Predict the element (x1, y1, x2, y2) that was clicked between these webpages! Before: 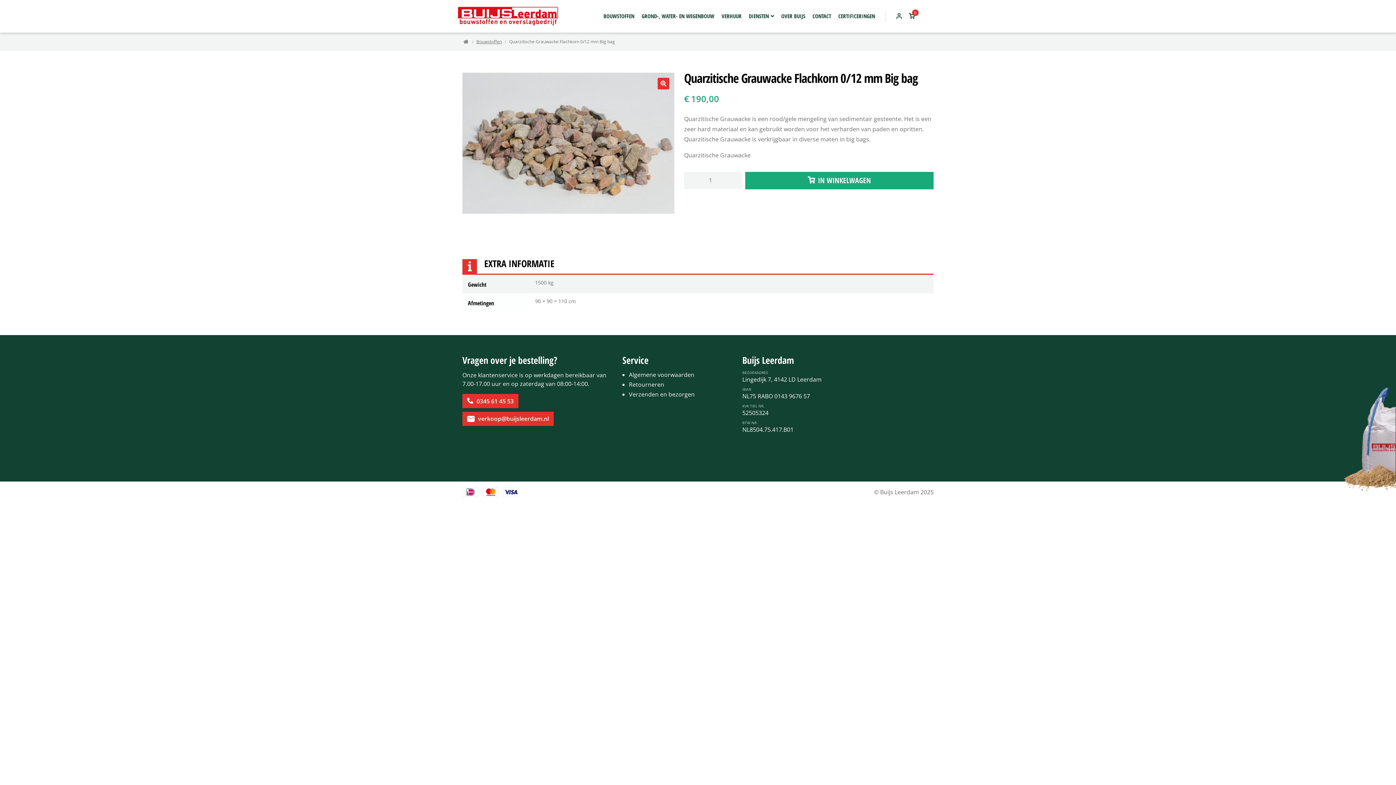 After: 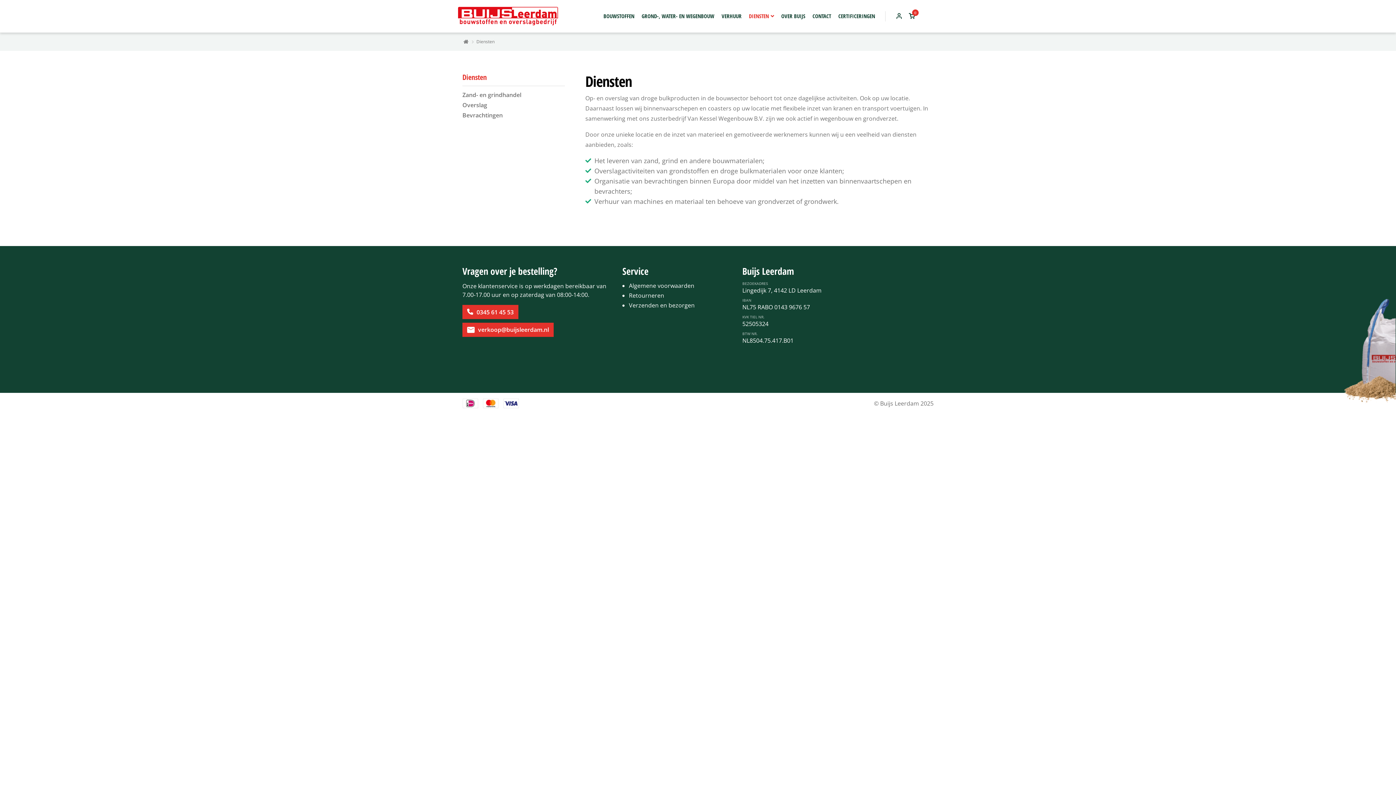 Action: bbox: (749, 12, 774, 20) label: DIENSTEN